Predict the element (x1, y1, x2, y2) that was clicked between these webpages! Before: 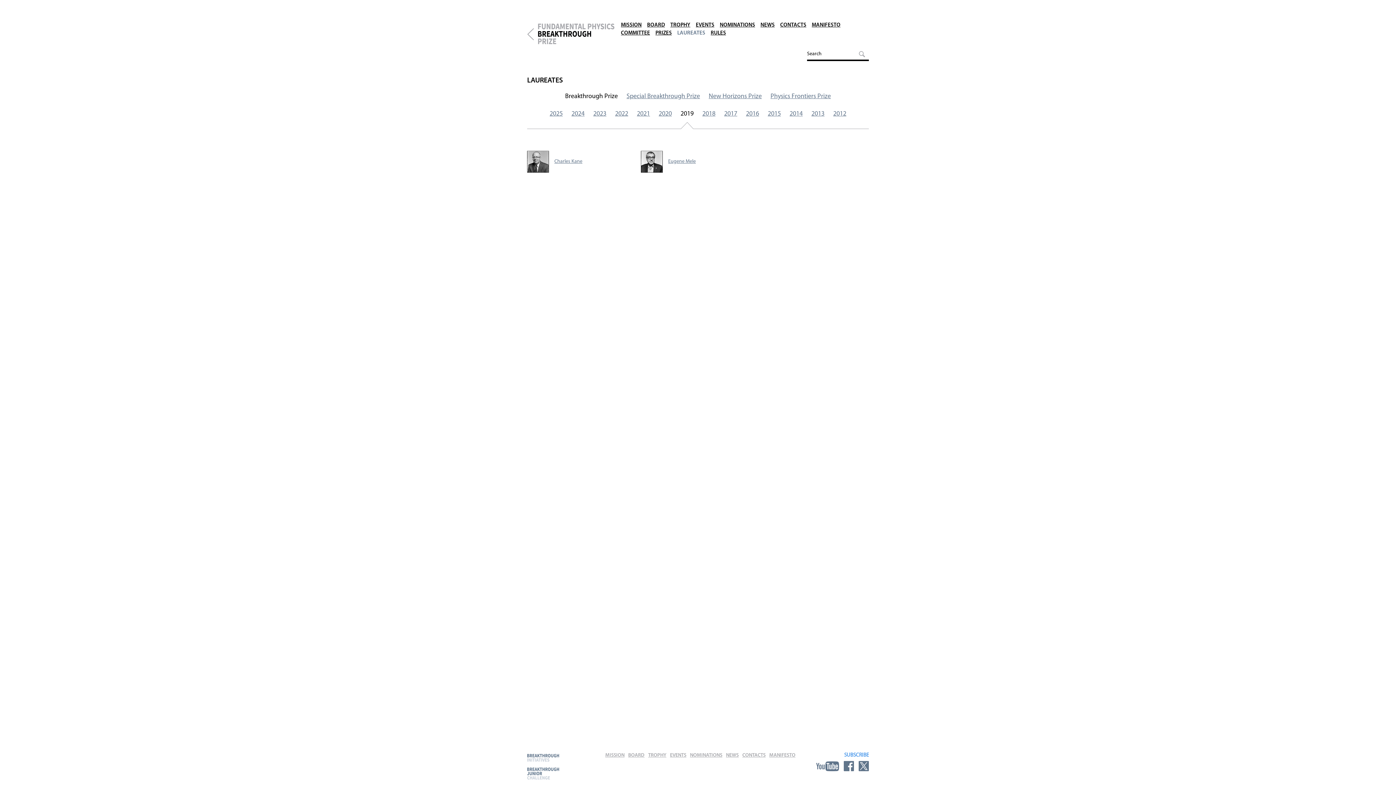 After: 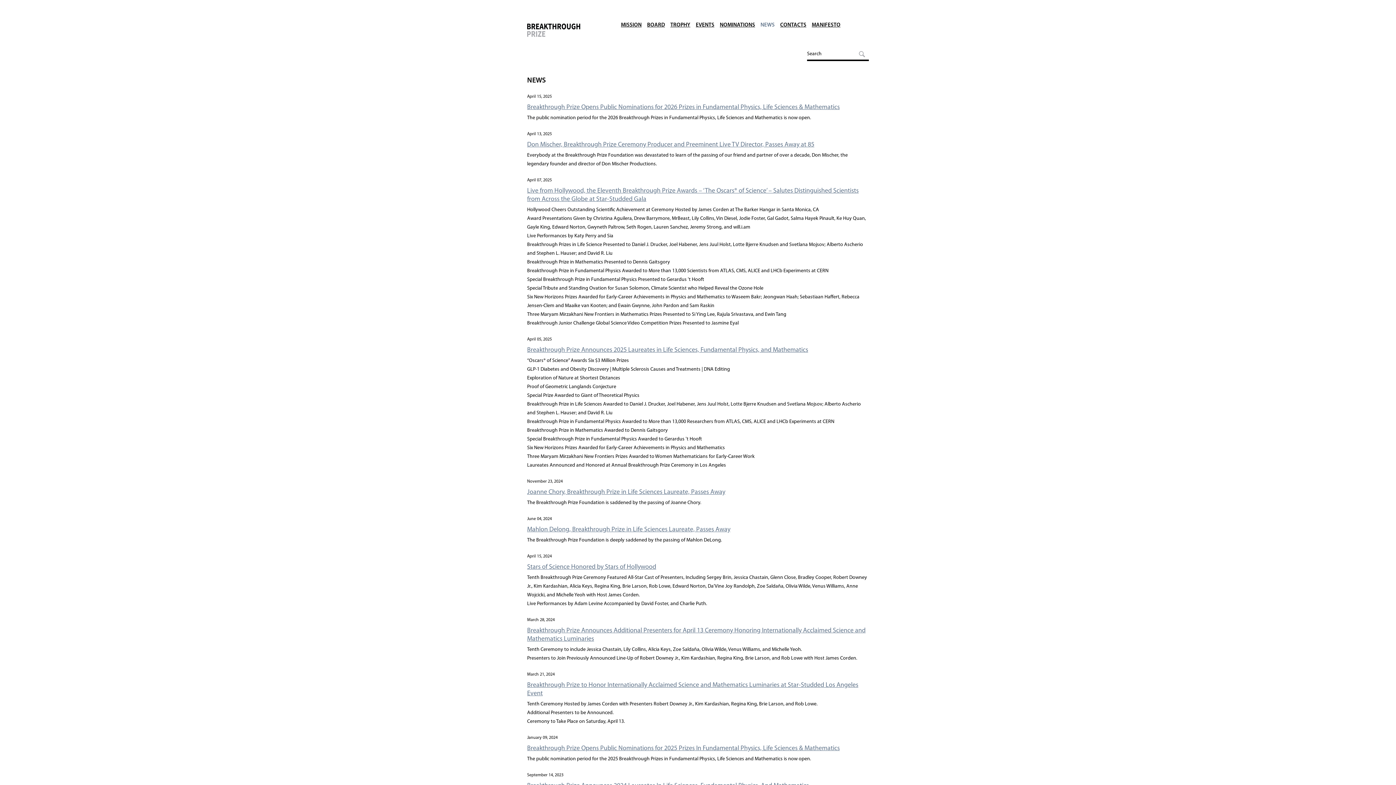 Action: label: NEWS bbox: (726, 752, 738, 759)